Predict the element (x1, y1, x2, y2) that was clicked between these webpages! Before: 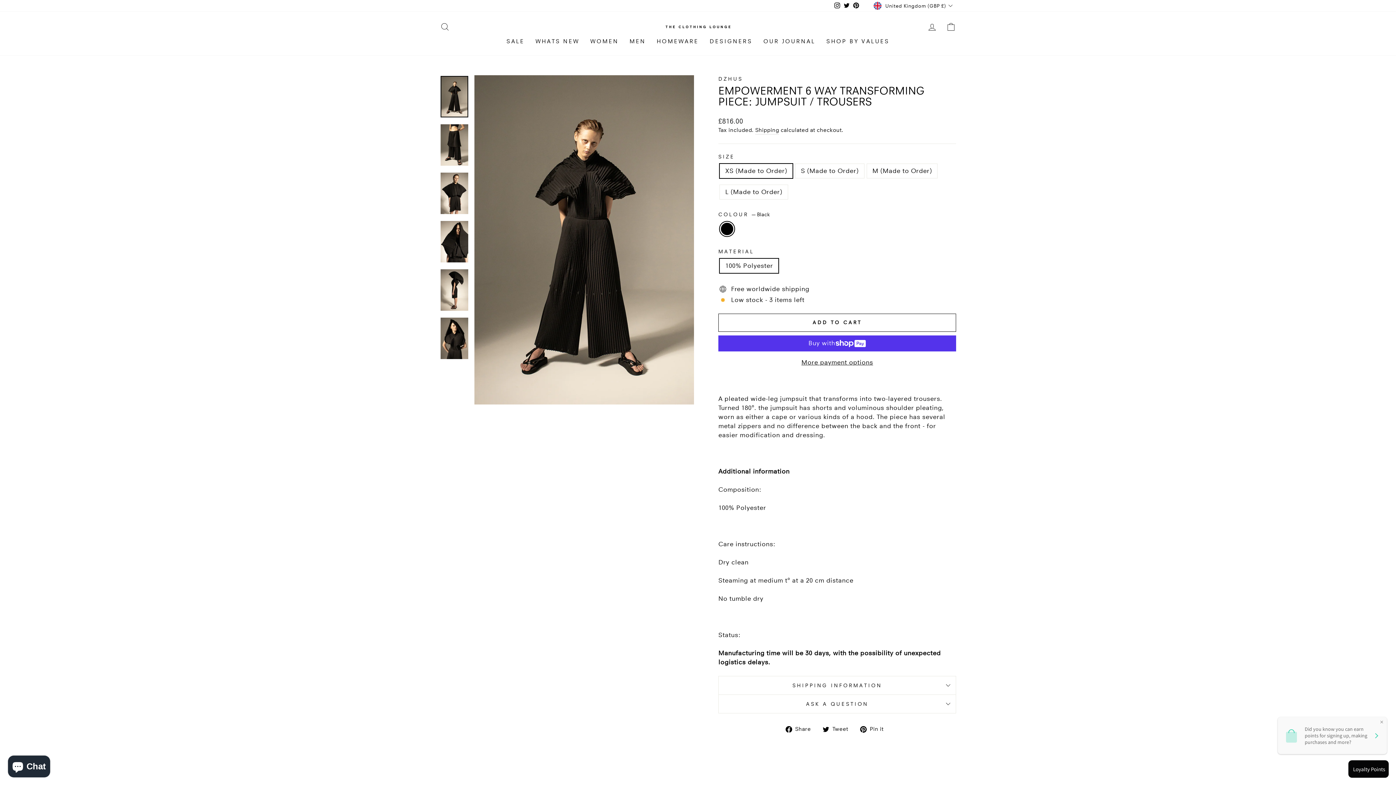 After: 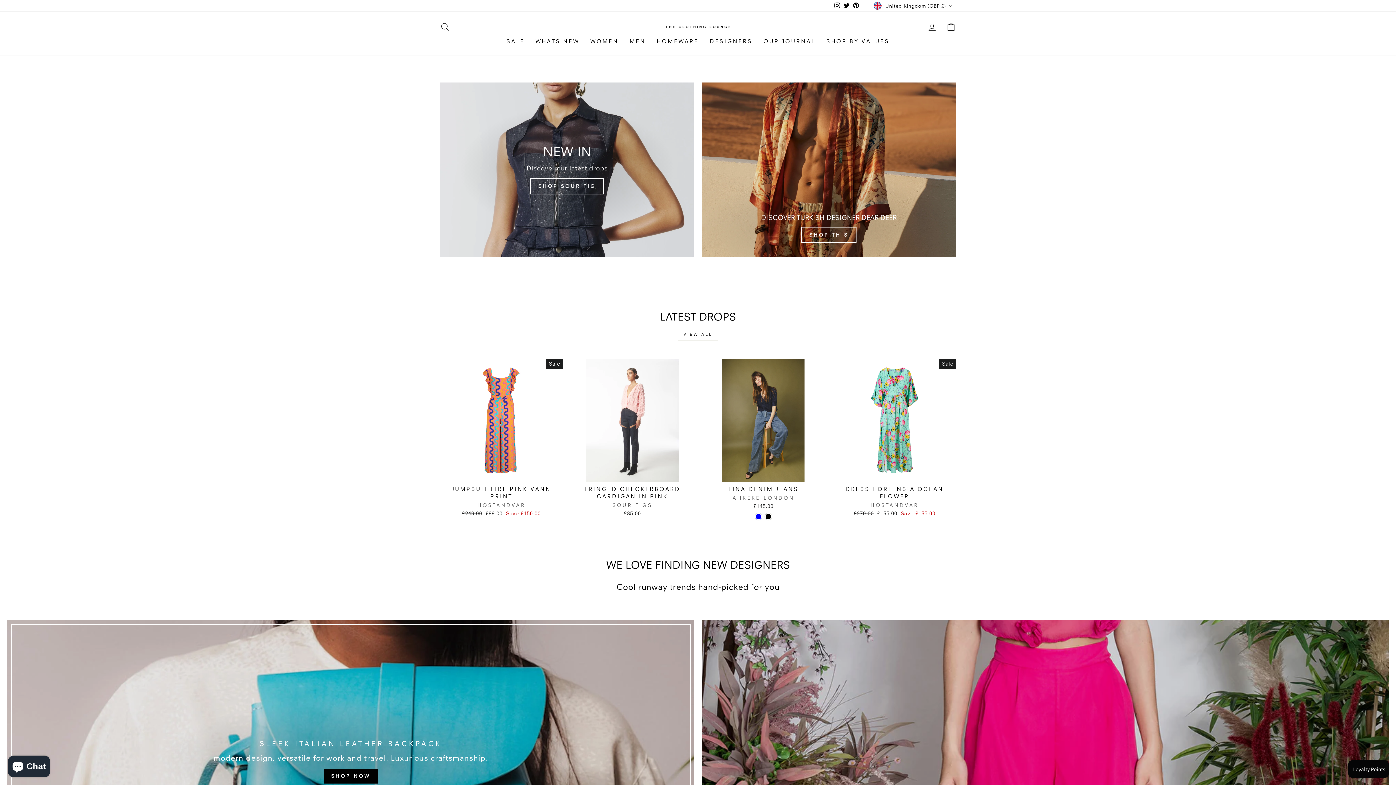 Action: bbox: (629, 24, 767, 29)